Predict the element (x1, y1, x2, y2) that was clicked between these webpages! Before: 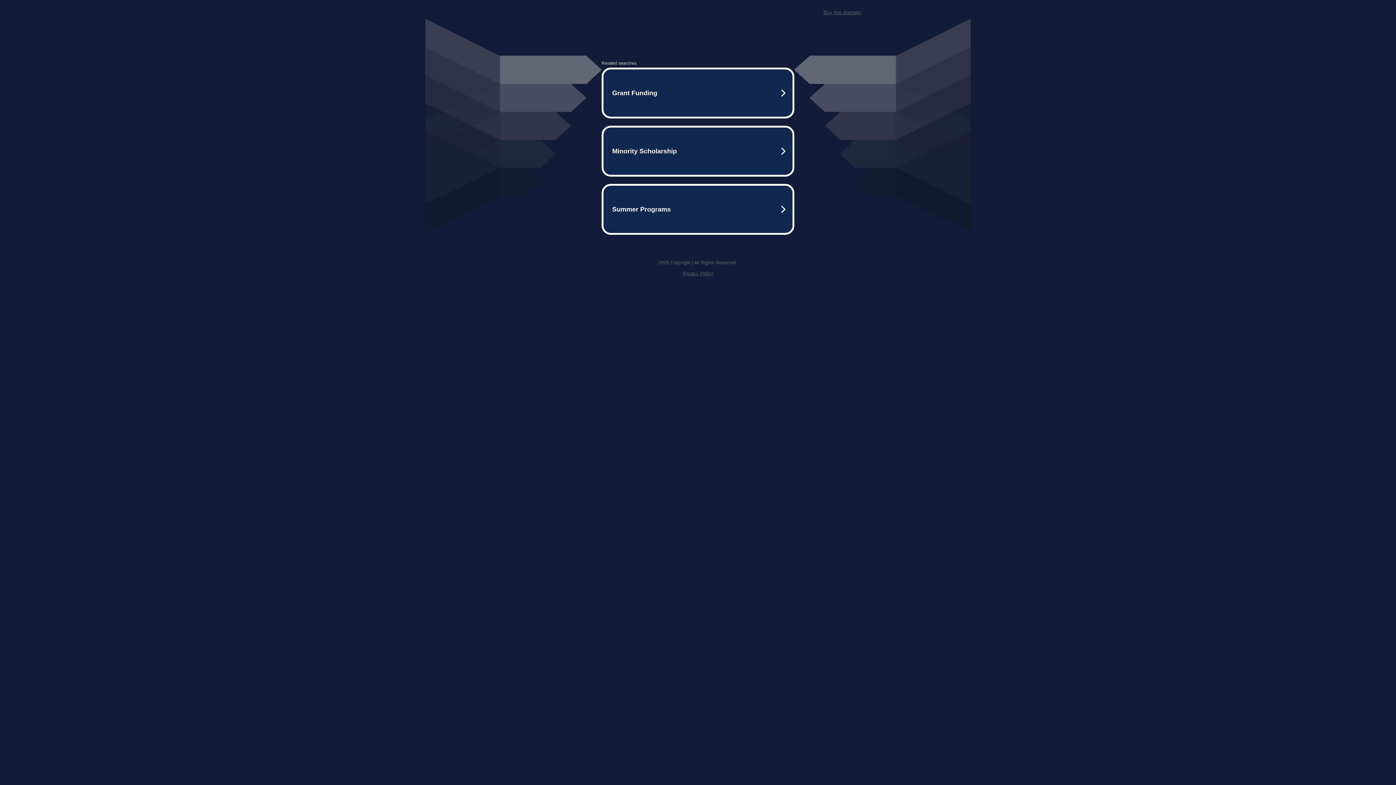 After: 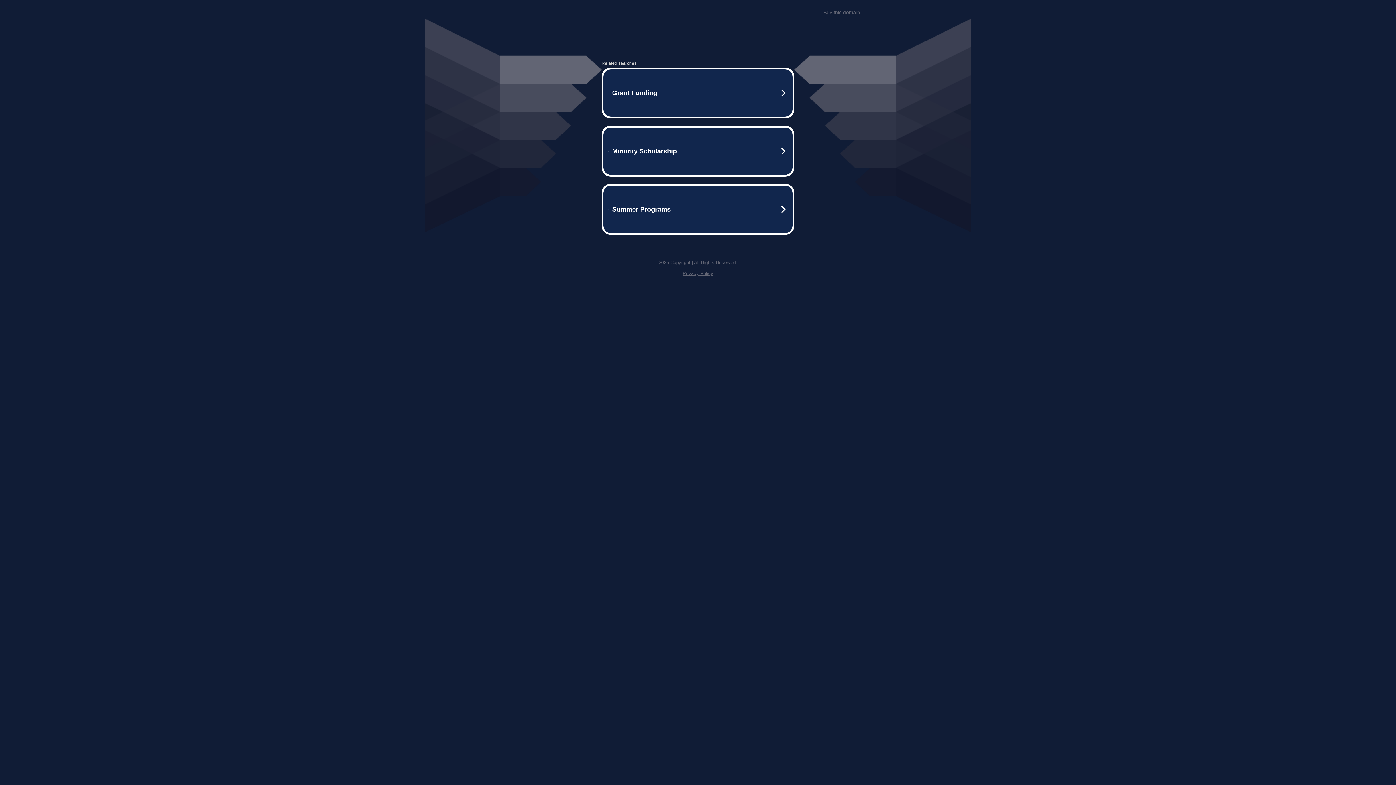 Action: label: Privacy Policy bbox: (682, 259, 713, 264)